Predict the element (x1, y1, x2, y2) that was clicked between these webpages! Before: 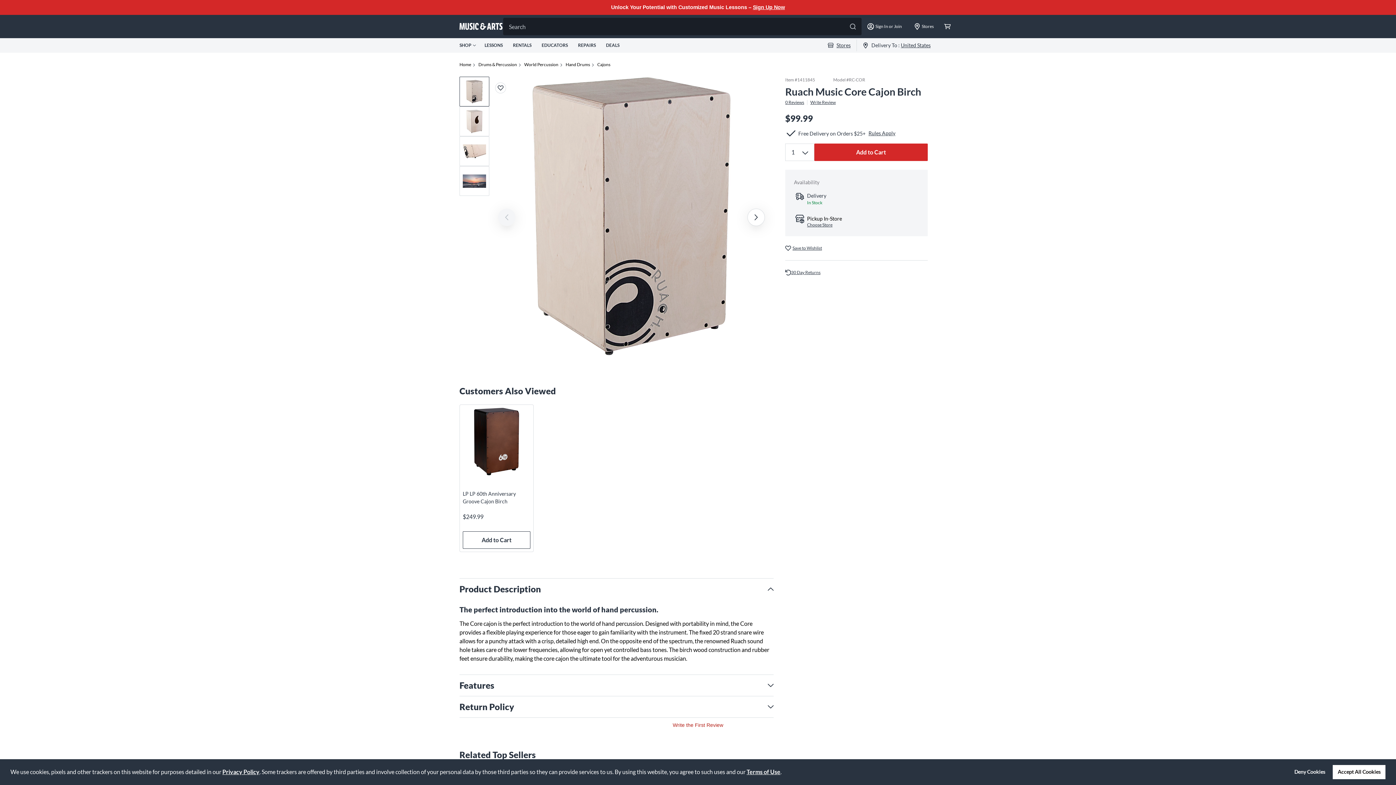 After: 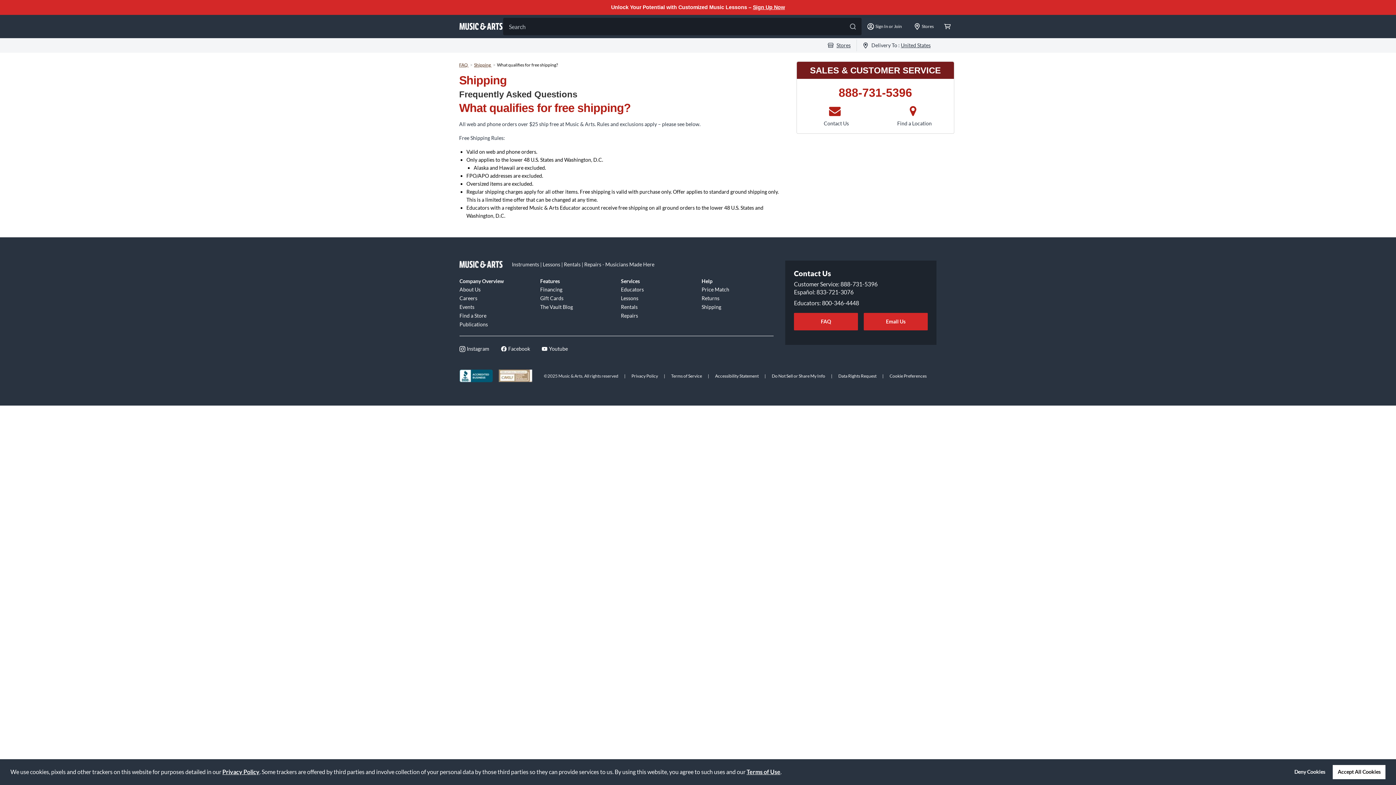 Action: bbox: (868, 130, 895, 136) label: Rules Apply